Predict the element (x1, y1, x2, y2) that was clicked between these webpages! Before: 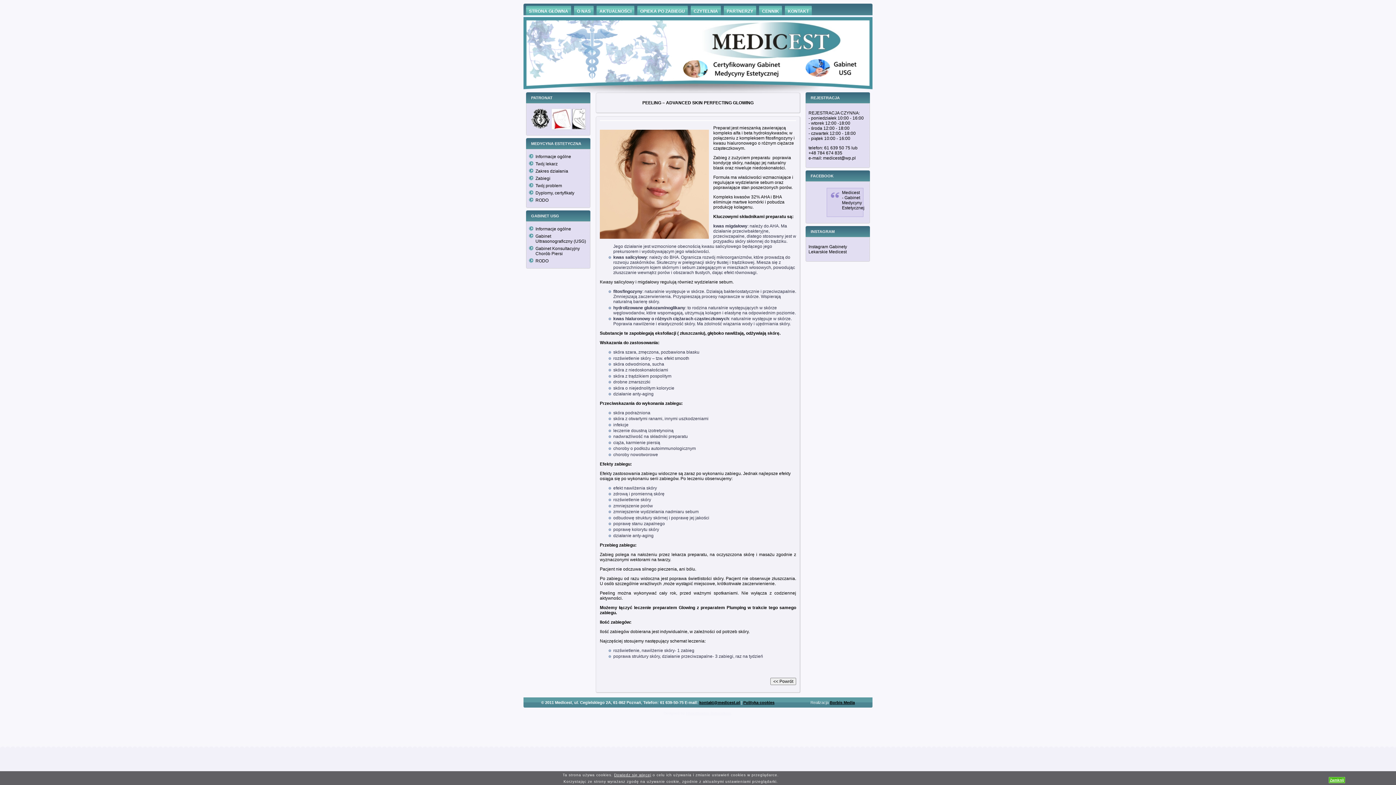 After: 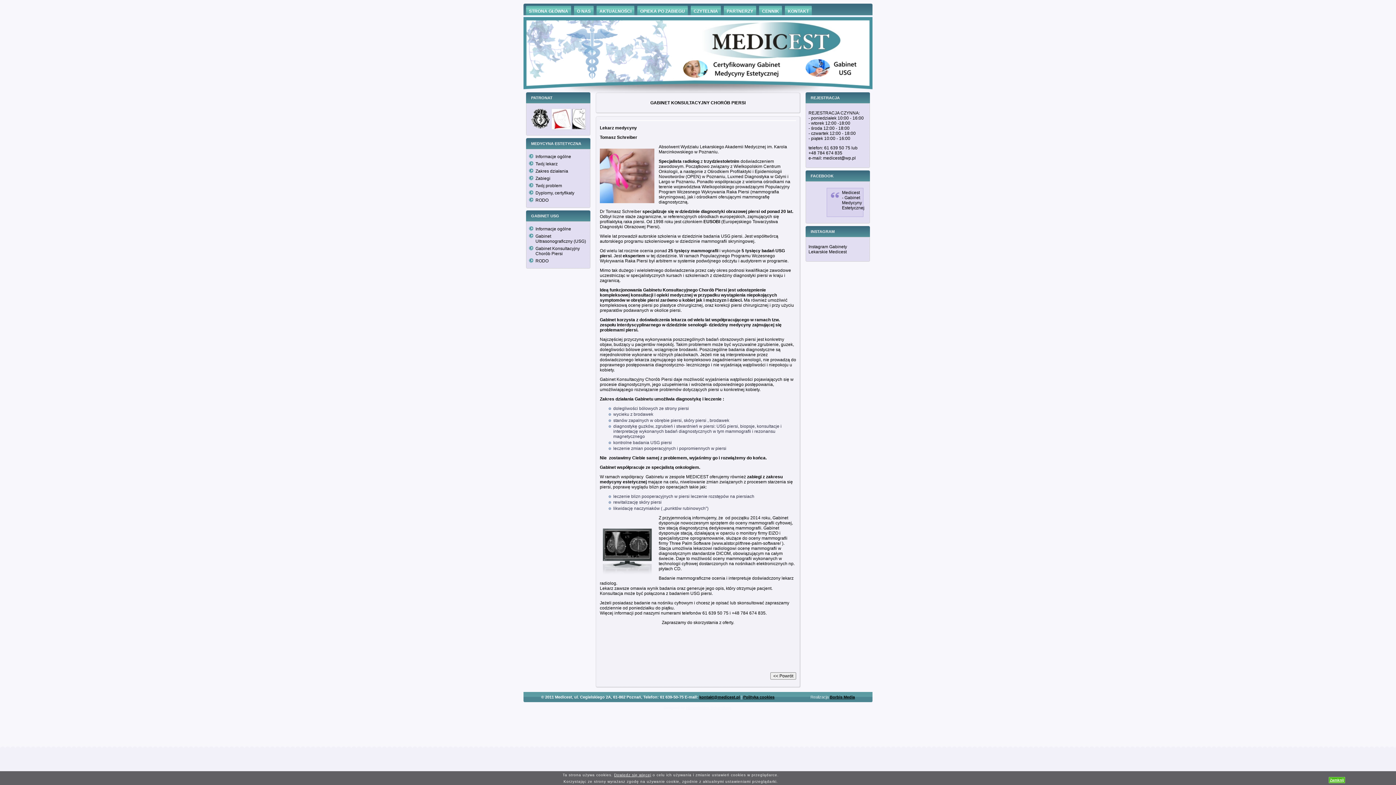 Action: label: Gabinet Konsultacyjny Chorób Piersi bbox: (535, 246, 580, 256)